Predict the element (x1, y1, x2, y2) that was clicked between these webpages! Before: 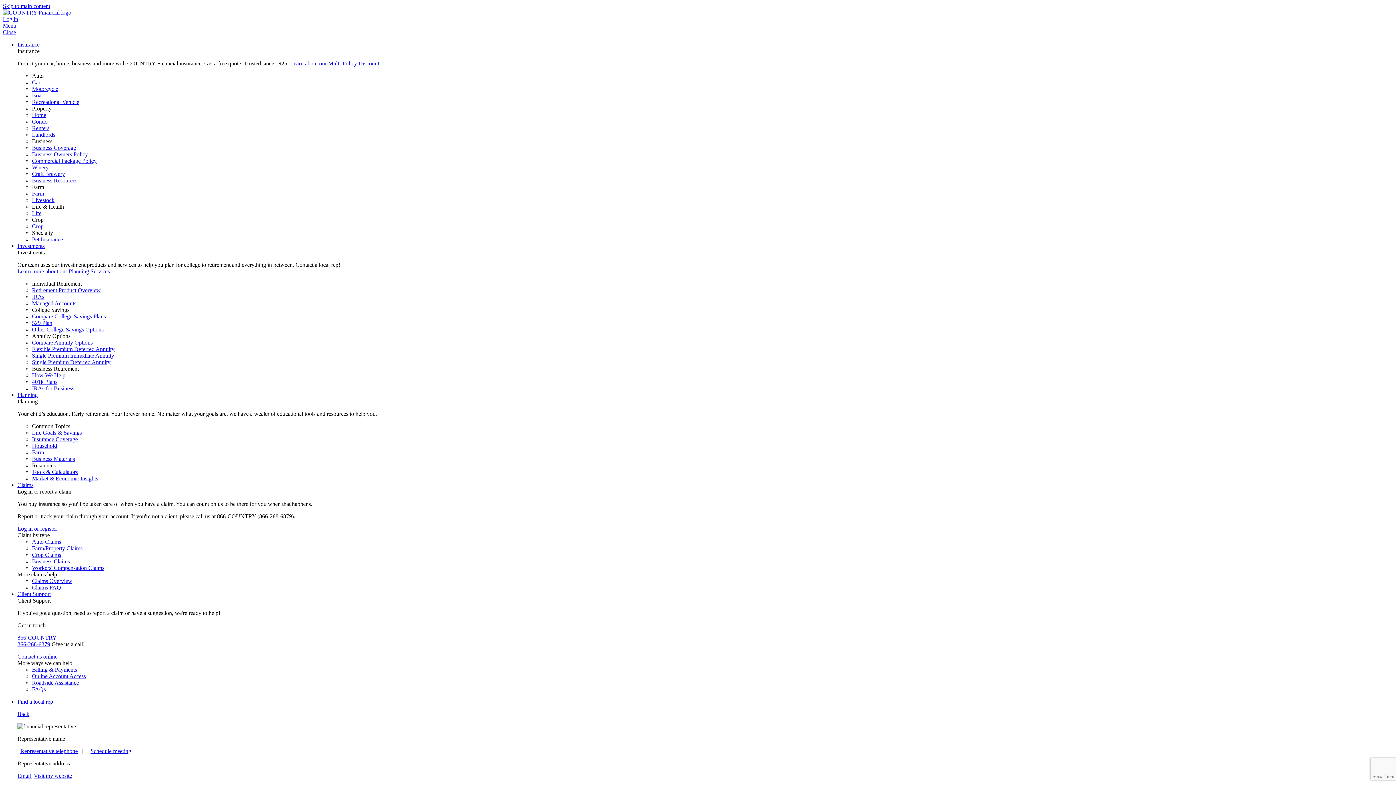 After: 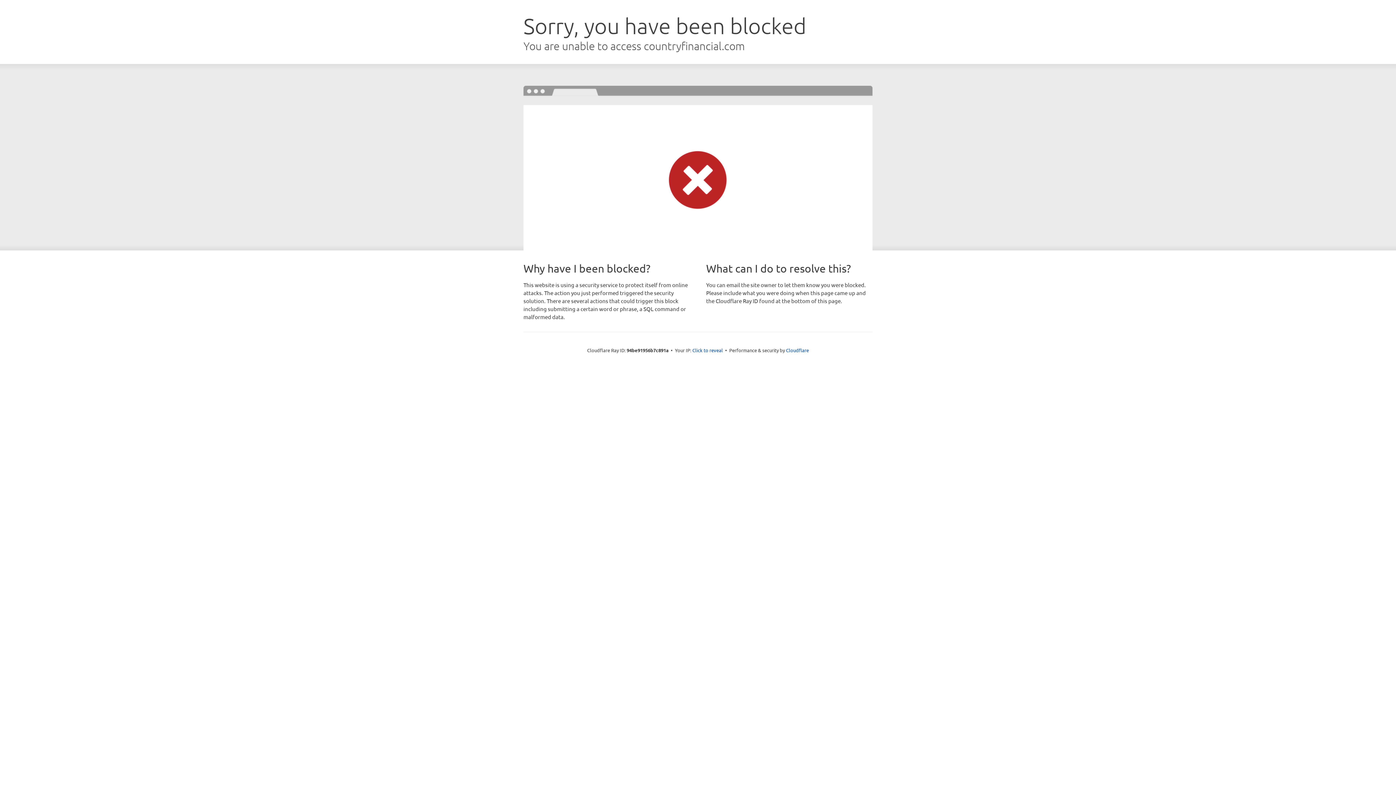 Action: label: Market & Economic Insights bbox: (32, 475, 98, 481)